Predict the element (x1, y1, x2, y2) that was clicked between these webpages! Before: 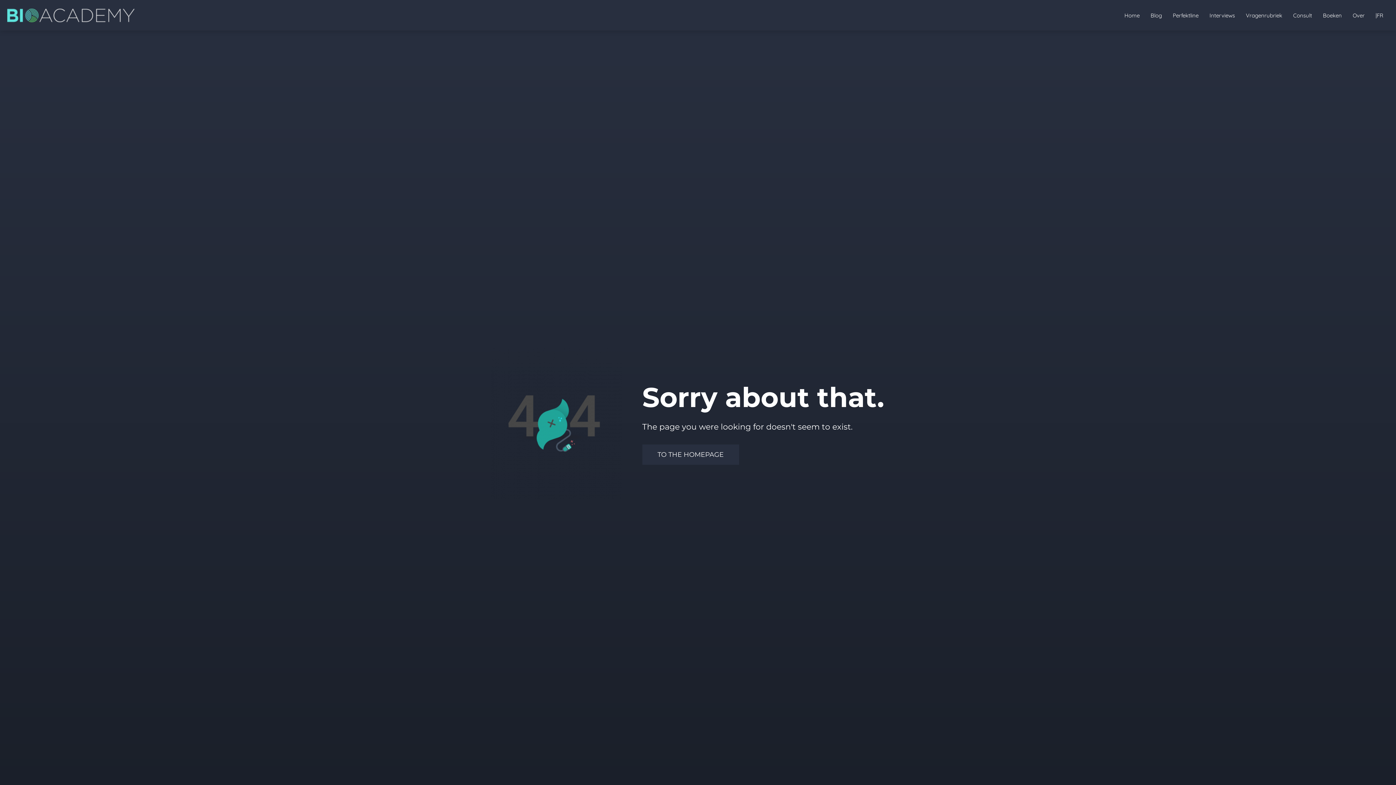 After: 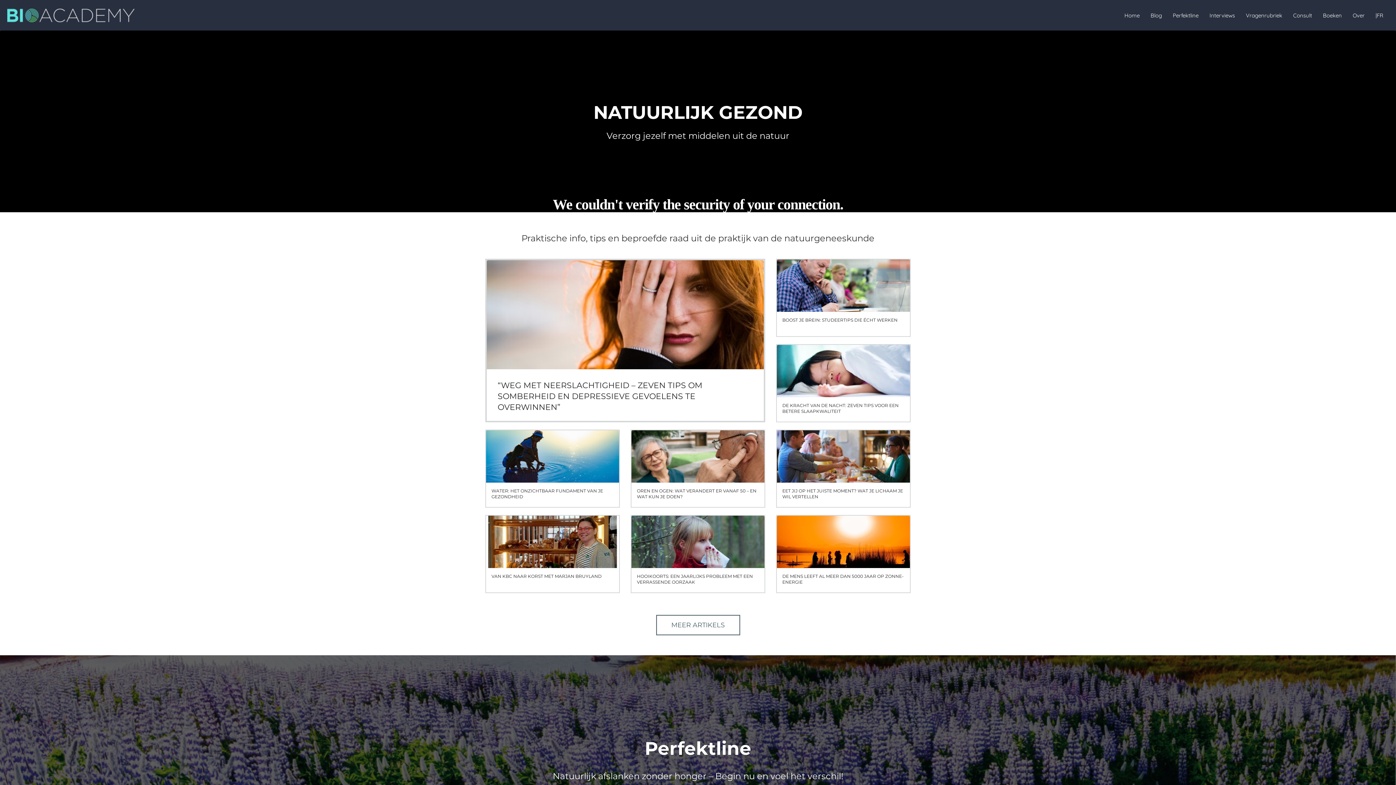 Action: bbox: (642, 444, 739, 465) label: TO THE HOMEPAGE